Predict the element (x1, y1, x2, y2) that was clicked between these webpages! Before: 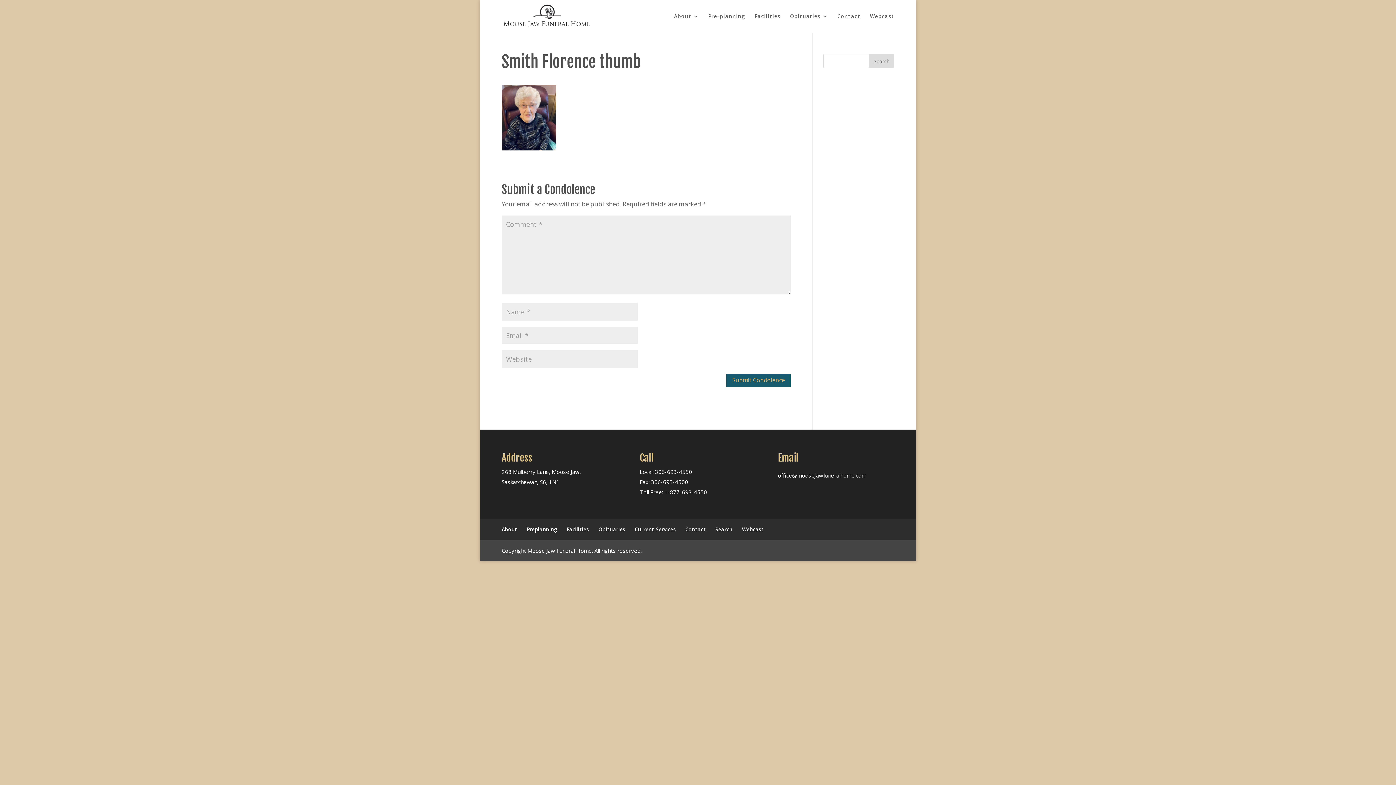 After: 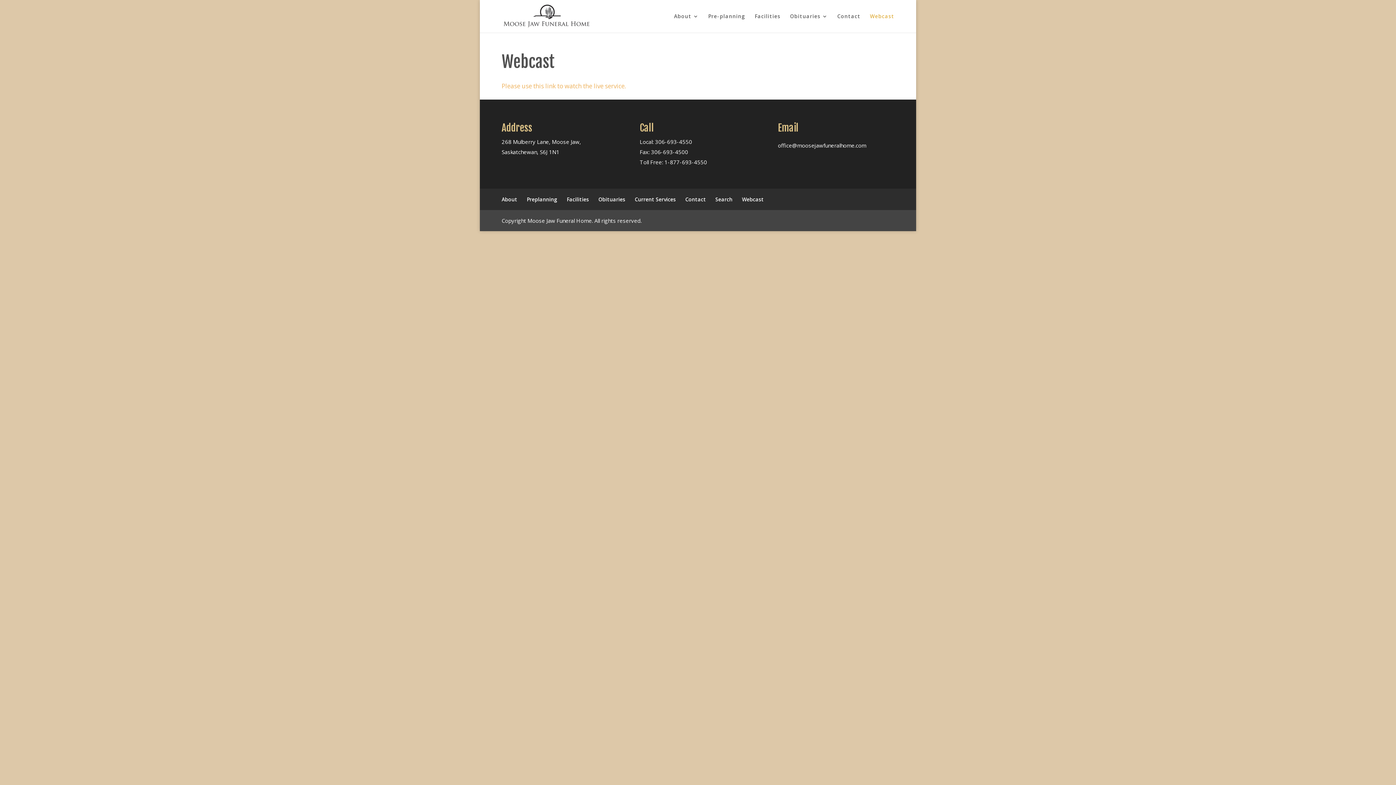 Action: label: Webcast bbox: (870, 13, 894, 32)